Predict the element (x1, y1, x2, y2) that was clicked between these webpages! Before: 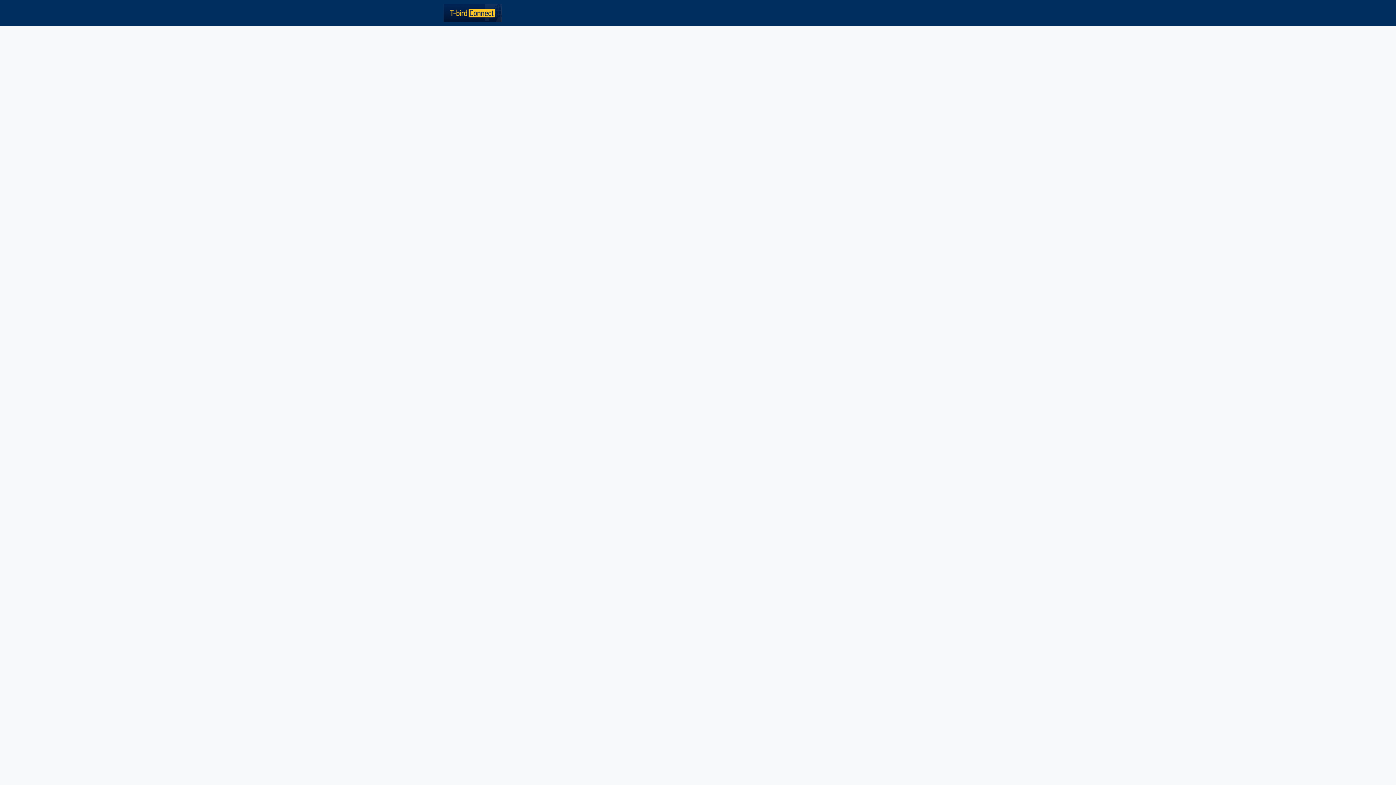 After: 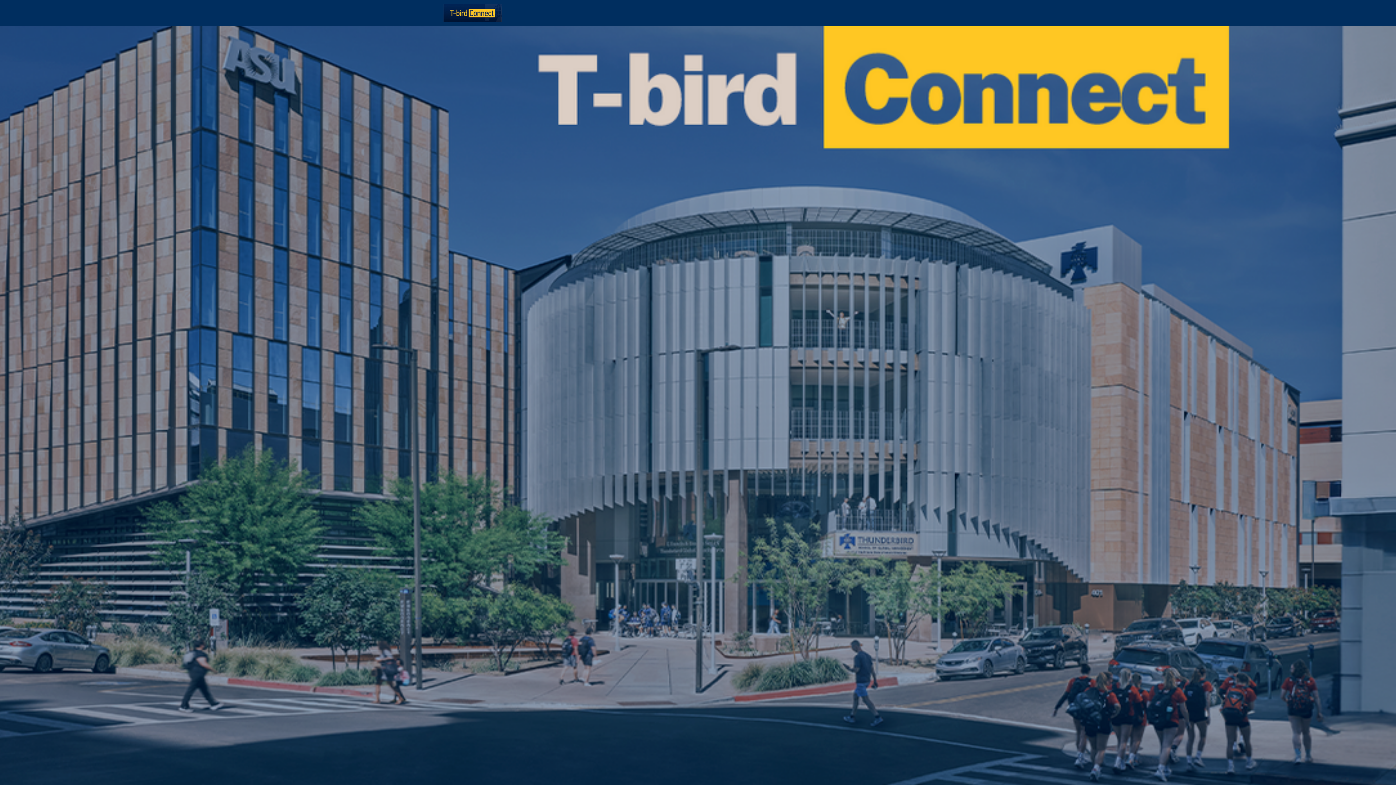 Action: label: Login bbox: (931, 0, 946, 26)